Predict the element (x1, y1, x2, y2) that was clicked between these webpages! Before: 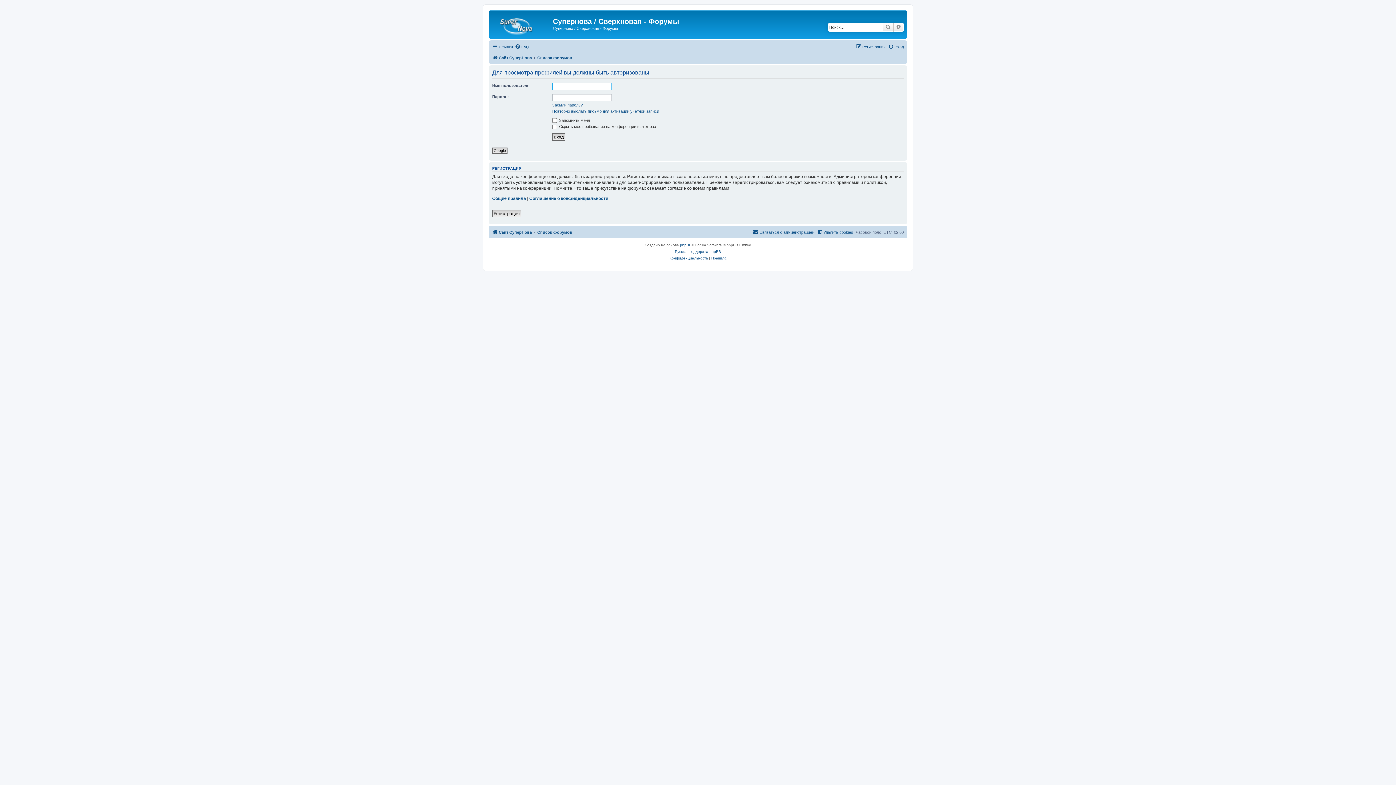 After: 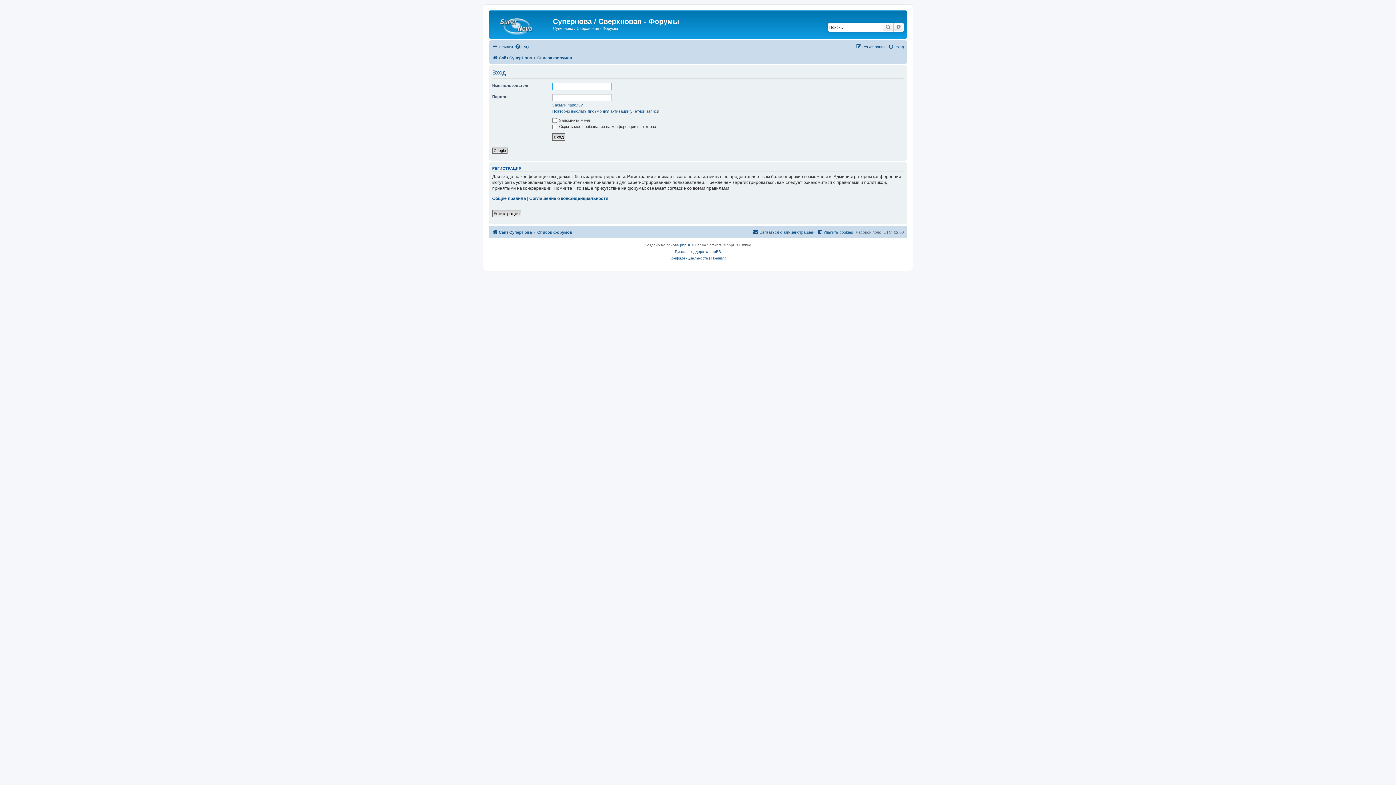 Action: label: Вход bbox: (888, 42, 904, 51)